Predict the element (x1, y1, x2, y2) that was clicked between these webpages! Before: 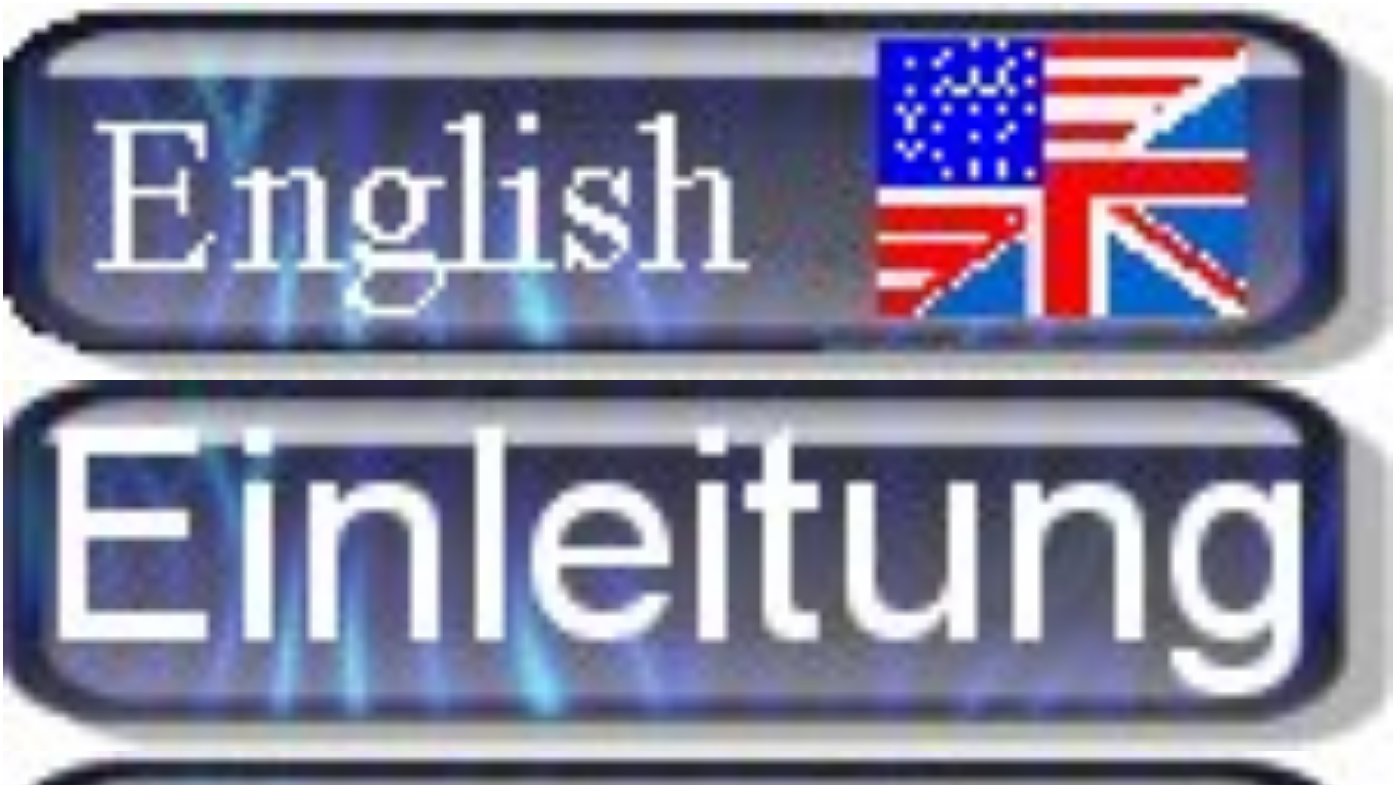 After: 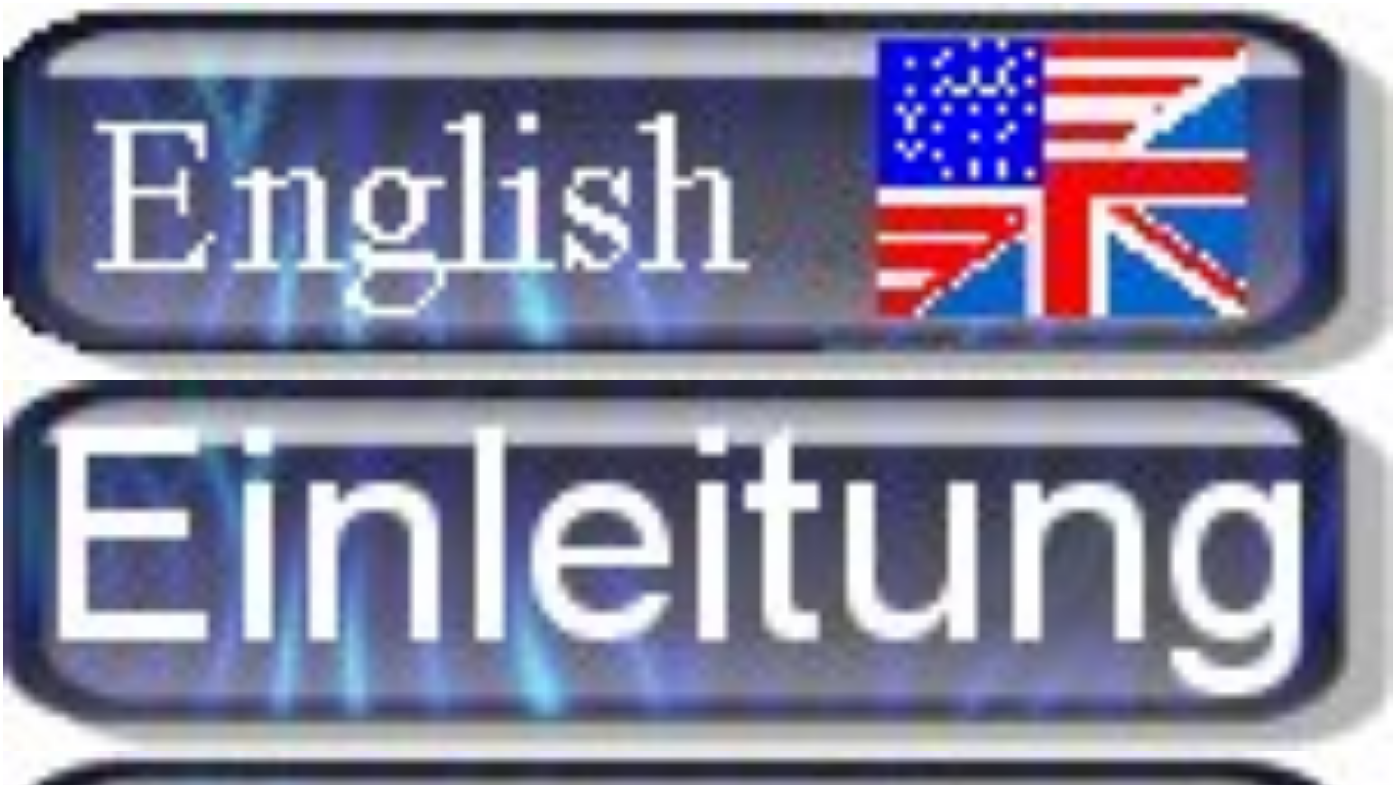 Action: bbox: (2, 746, 1393, 752)